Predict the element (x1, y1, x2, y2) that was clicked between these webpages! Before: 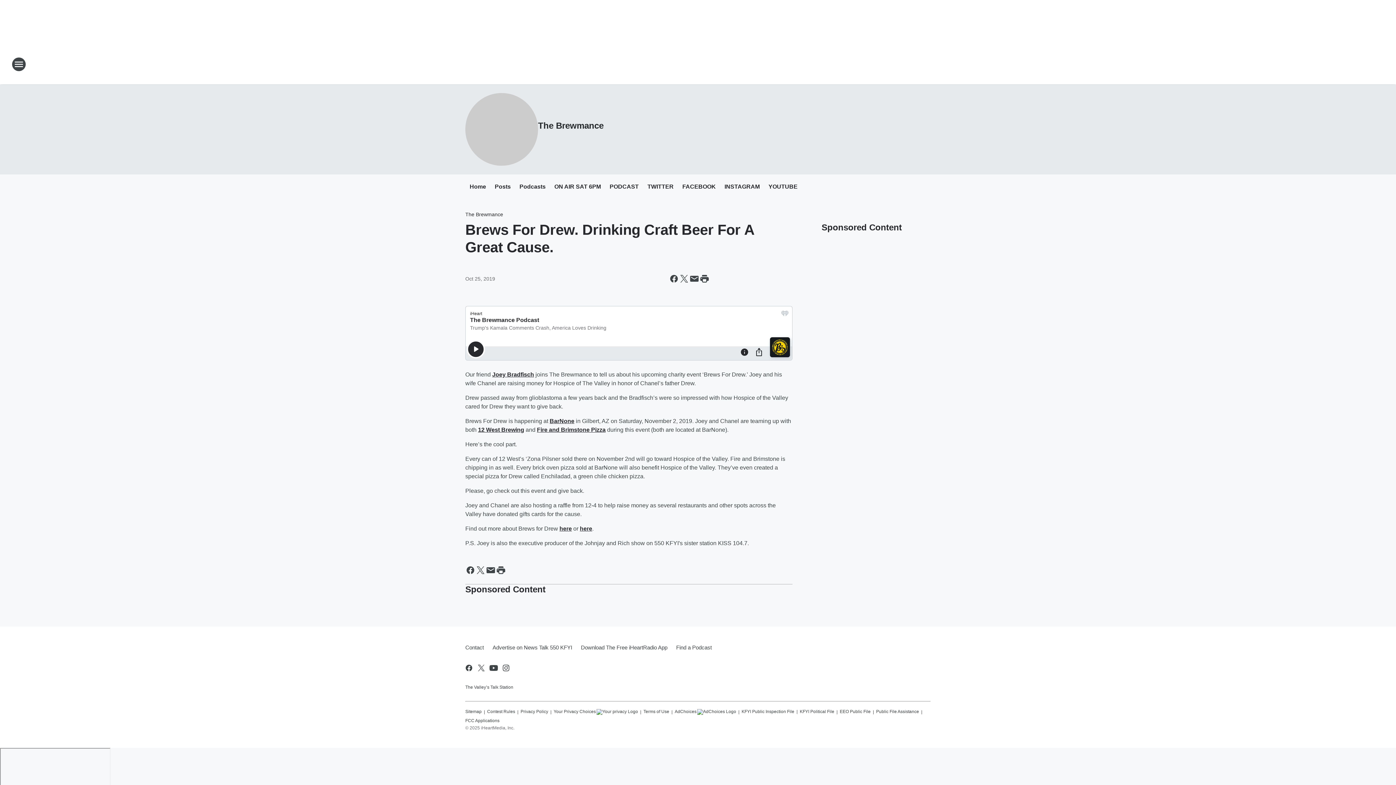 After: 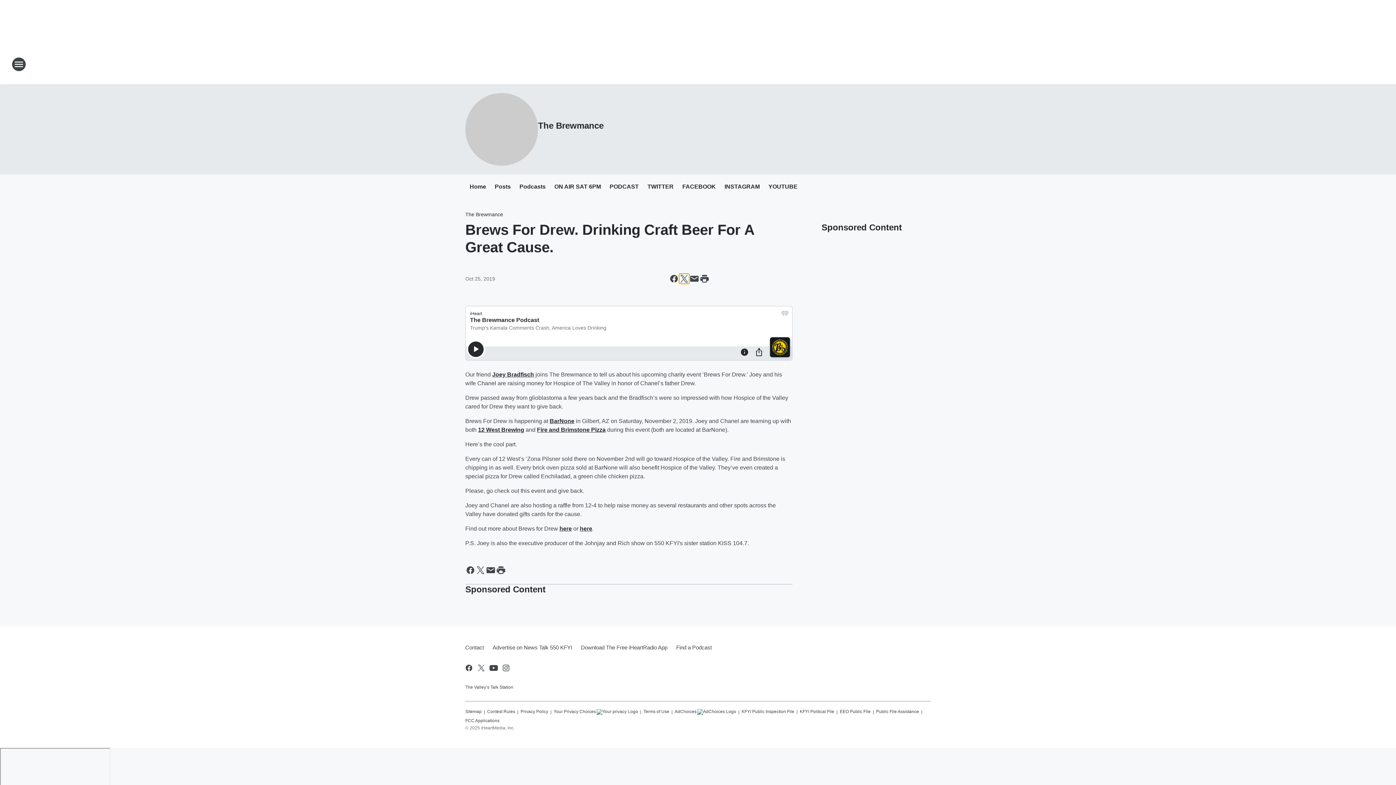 Action: label: Share this page on X bbox: (679, 273, 689, 284)